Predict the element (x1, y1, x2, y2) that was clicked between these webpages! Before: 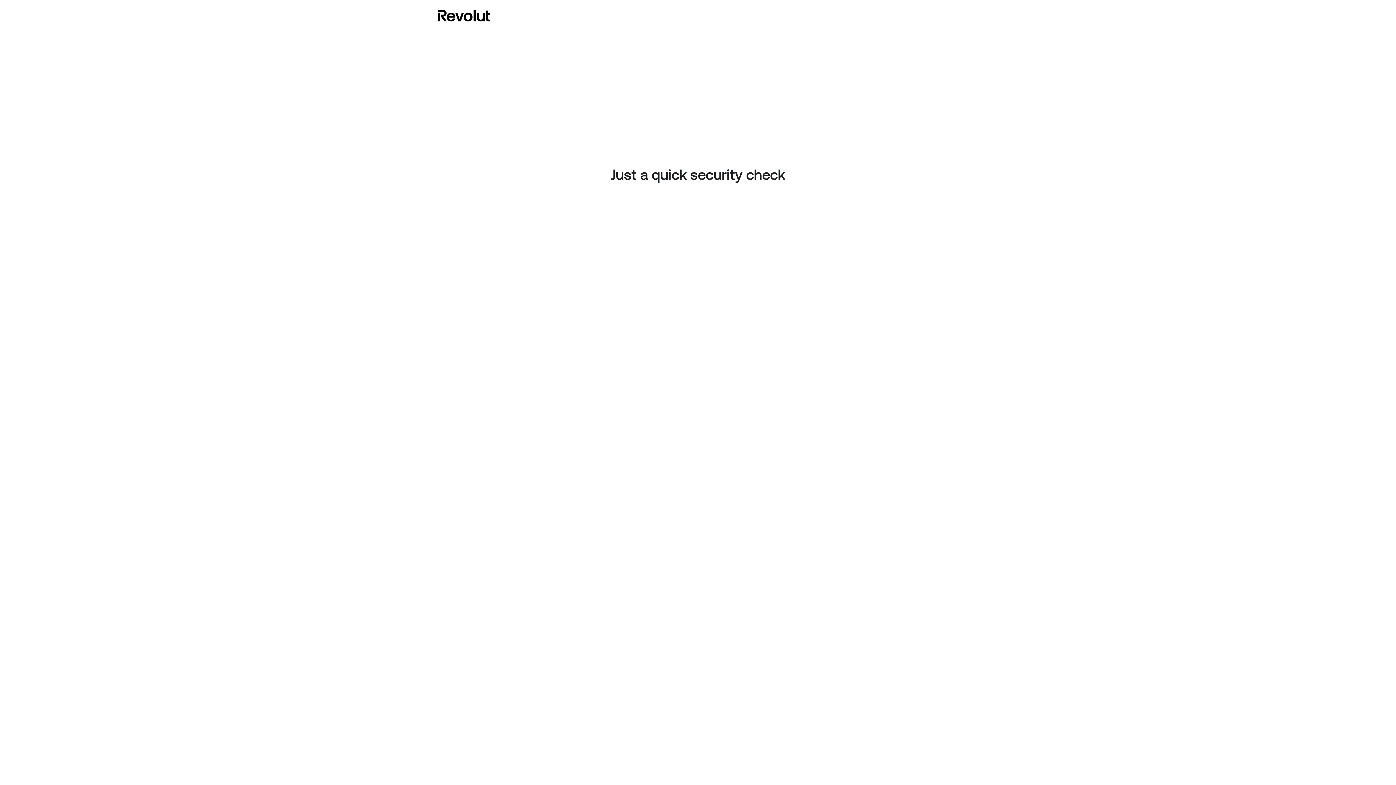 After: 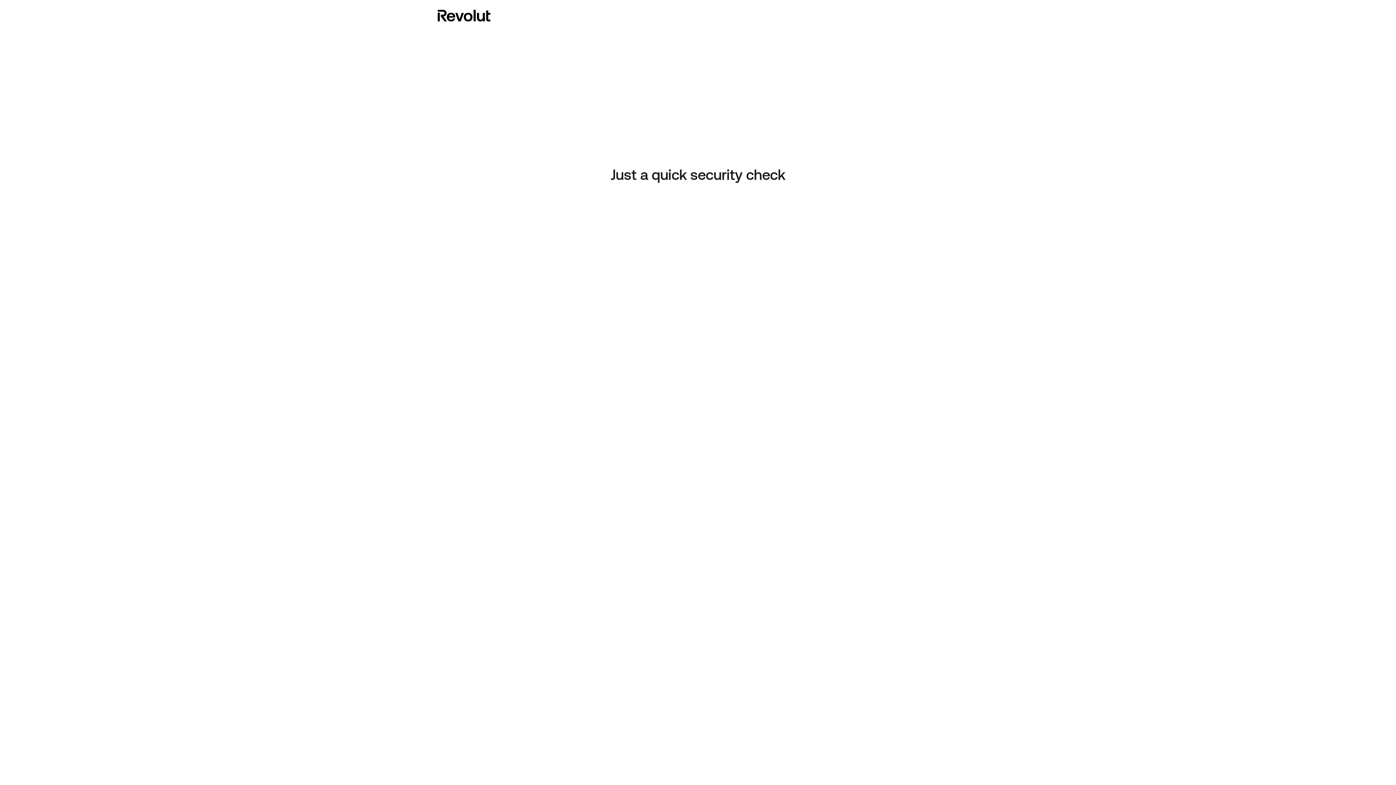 Action: bbox: (437, 8, 490, 23)